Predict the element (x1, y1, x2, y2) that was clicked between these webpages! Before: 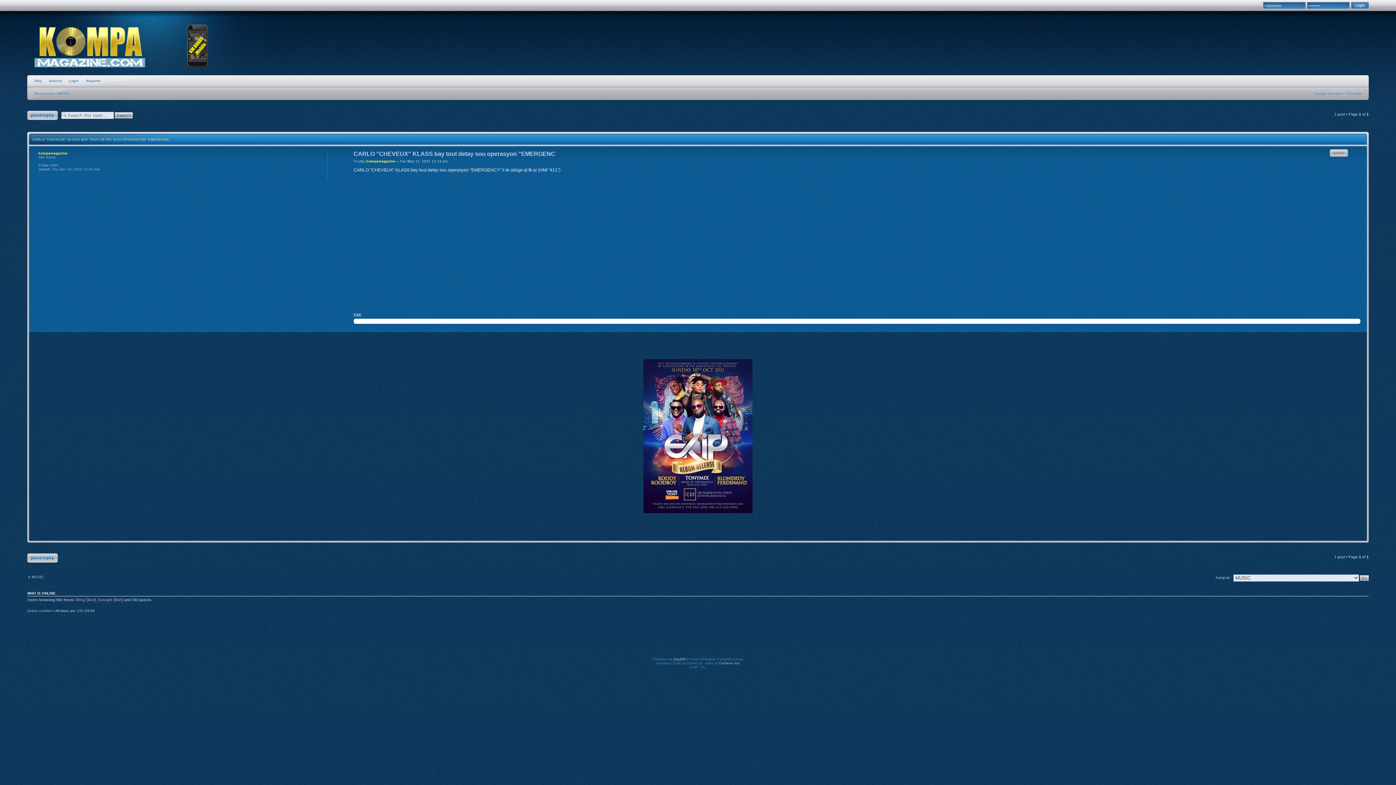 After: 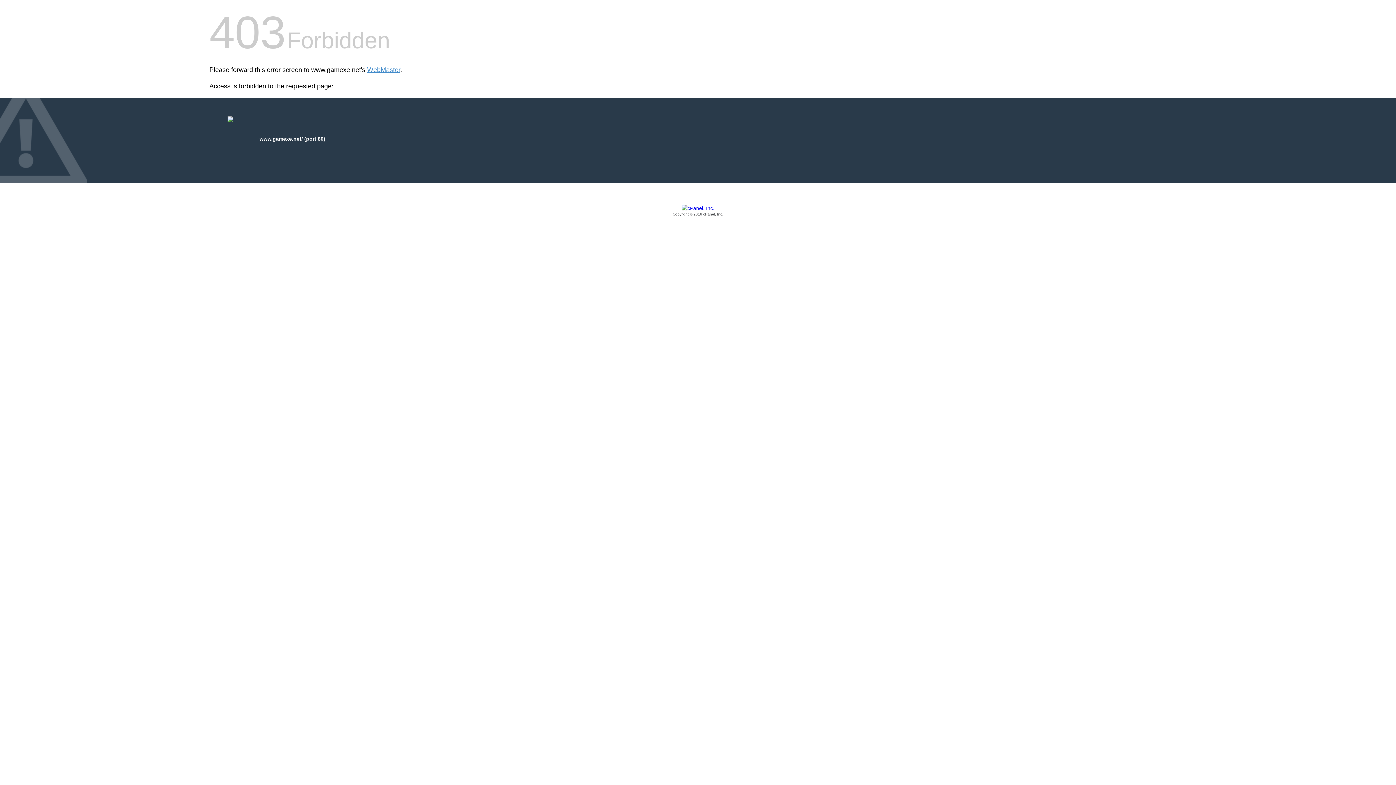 Action: bbox: (719, 661, 739, 665) label: Gamexe.net